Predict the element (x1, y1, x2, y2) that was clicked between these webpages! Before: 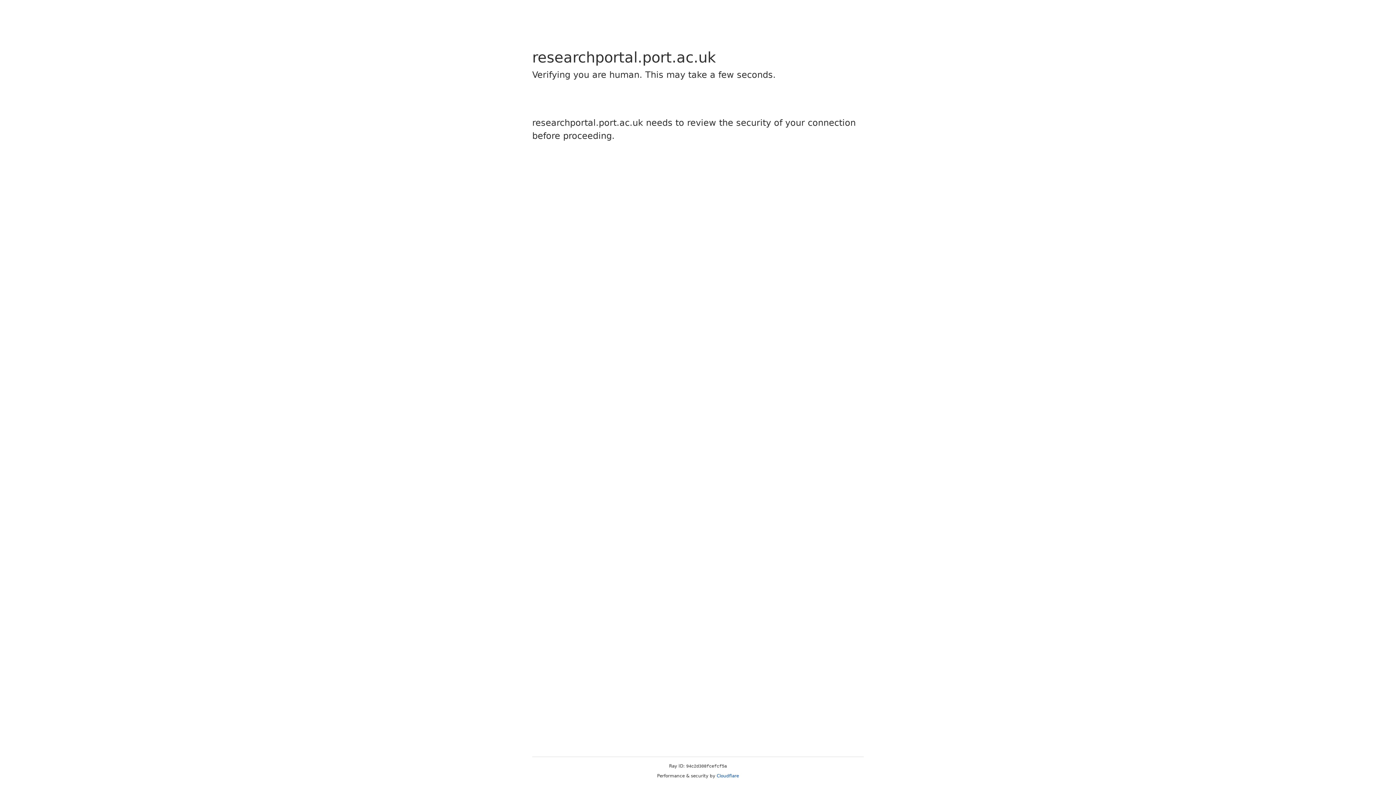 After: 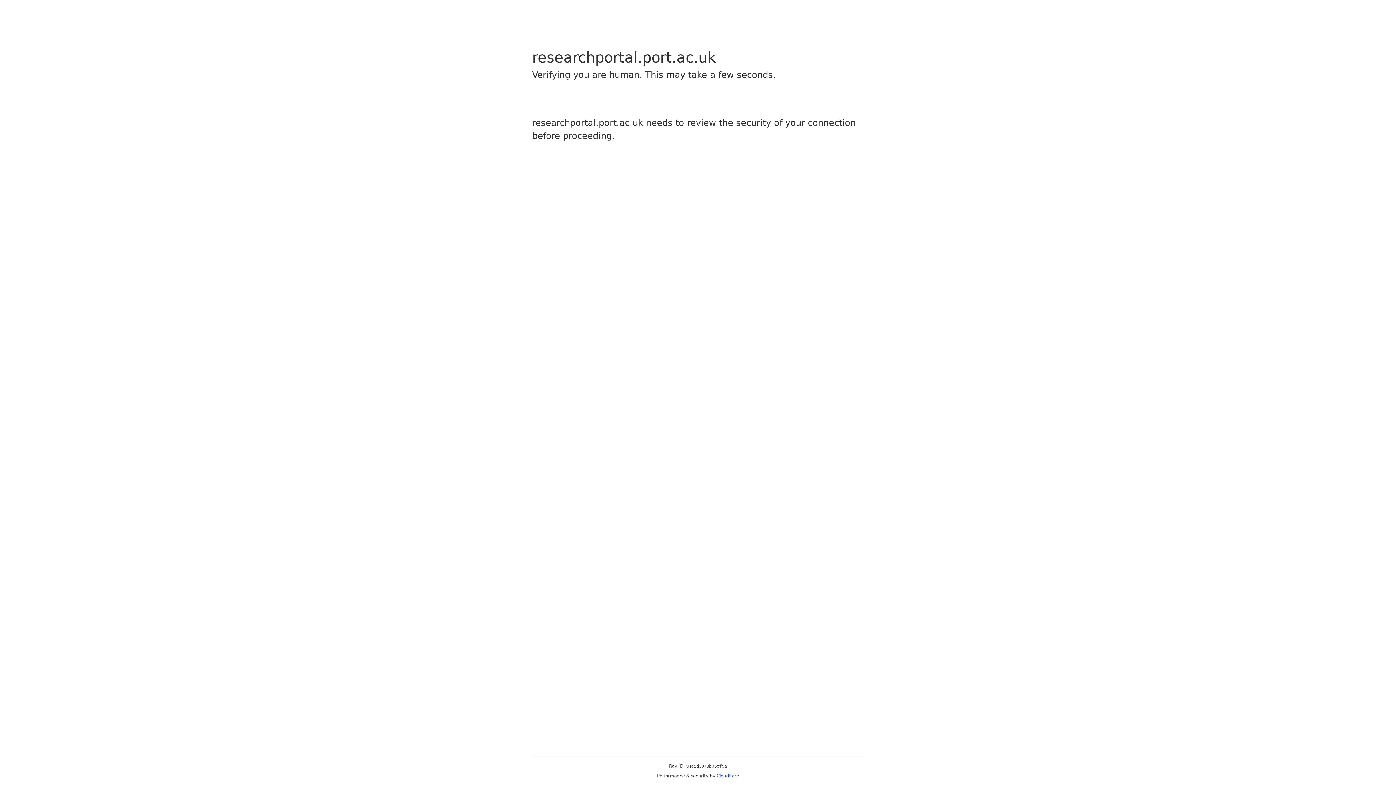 Action: bbox: (716, 773, 739, 778) label: Cloudflare